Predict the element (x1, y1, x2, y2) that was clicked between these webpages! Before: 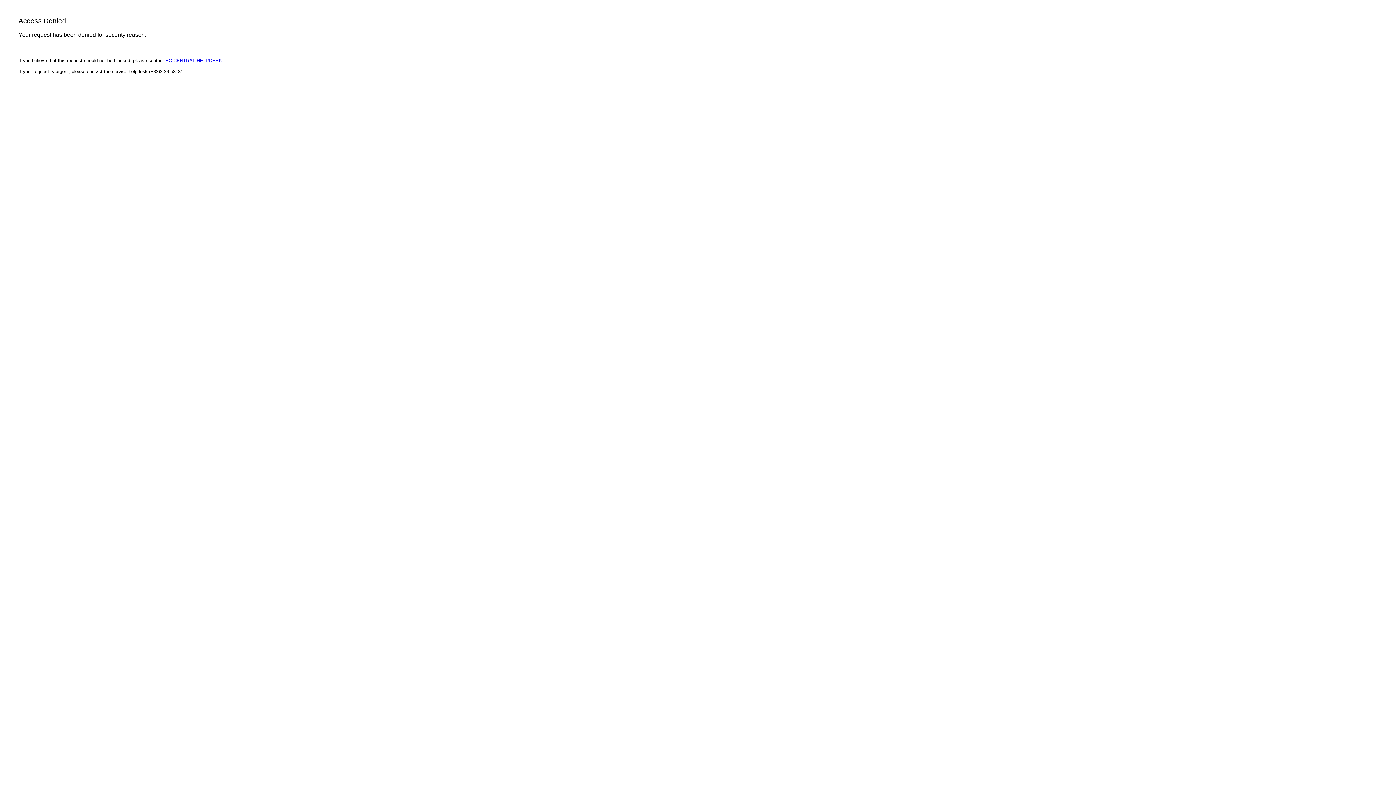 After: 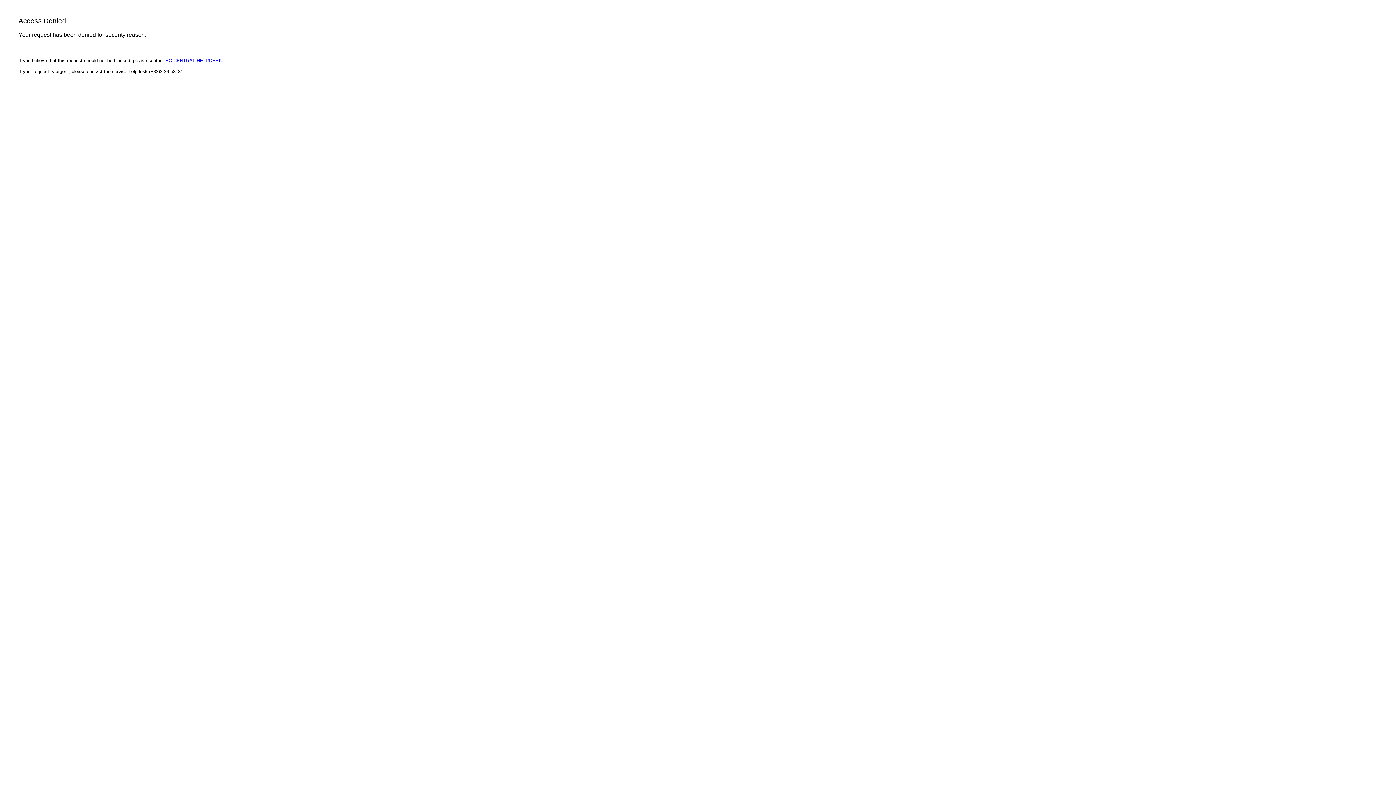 Action: bbox: (165, 57, 222, 63) label: EC CENTRAL HELPDESK